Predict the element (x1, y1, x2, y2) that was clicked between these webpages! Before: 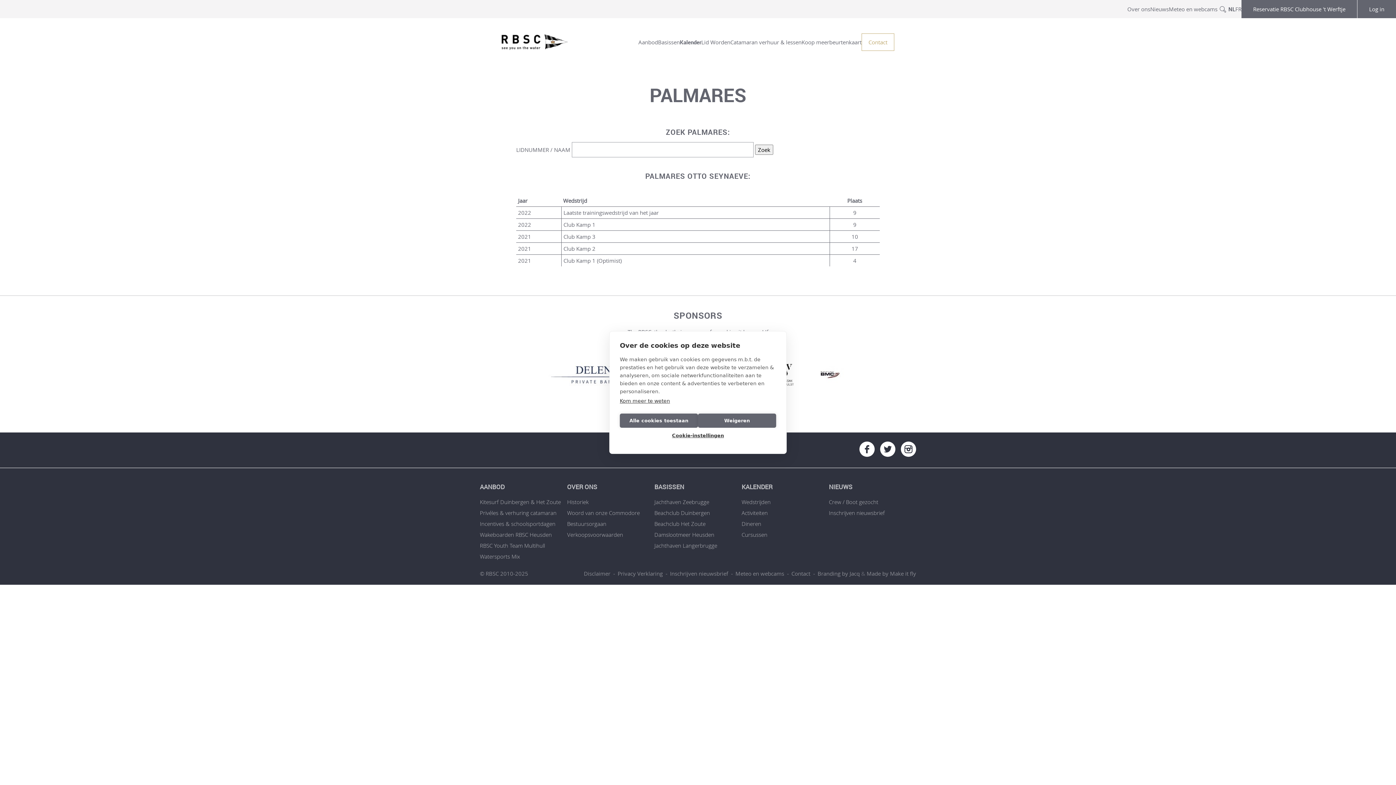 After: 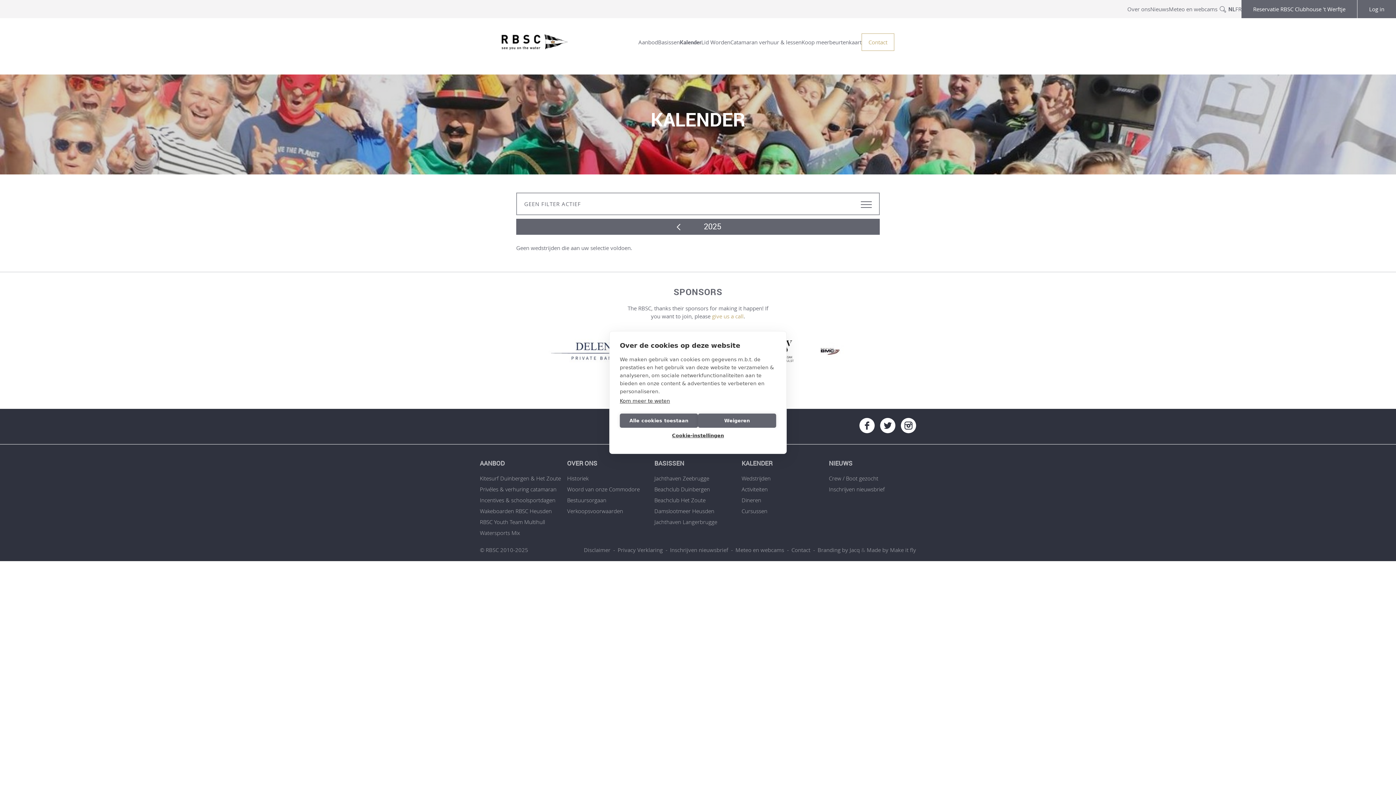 Action: label: Activiteiten bbox: (741, 509, 768, 516)